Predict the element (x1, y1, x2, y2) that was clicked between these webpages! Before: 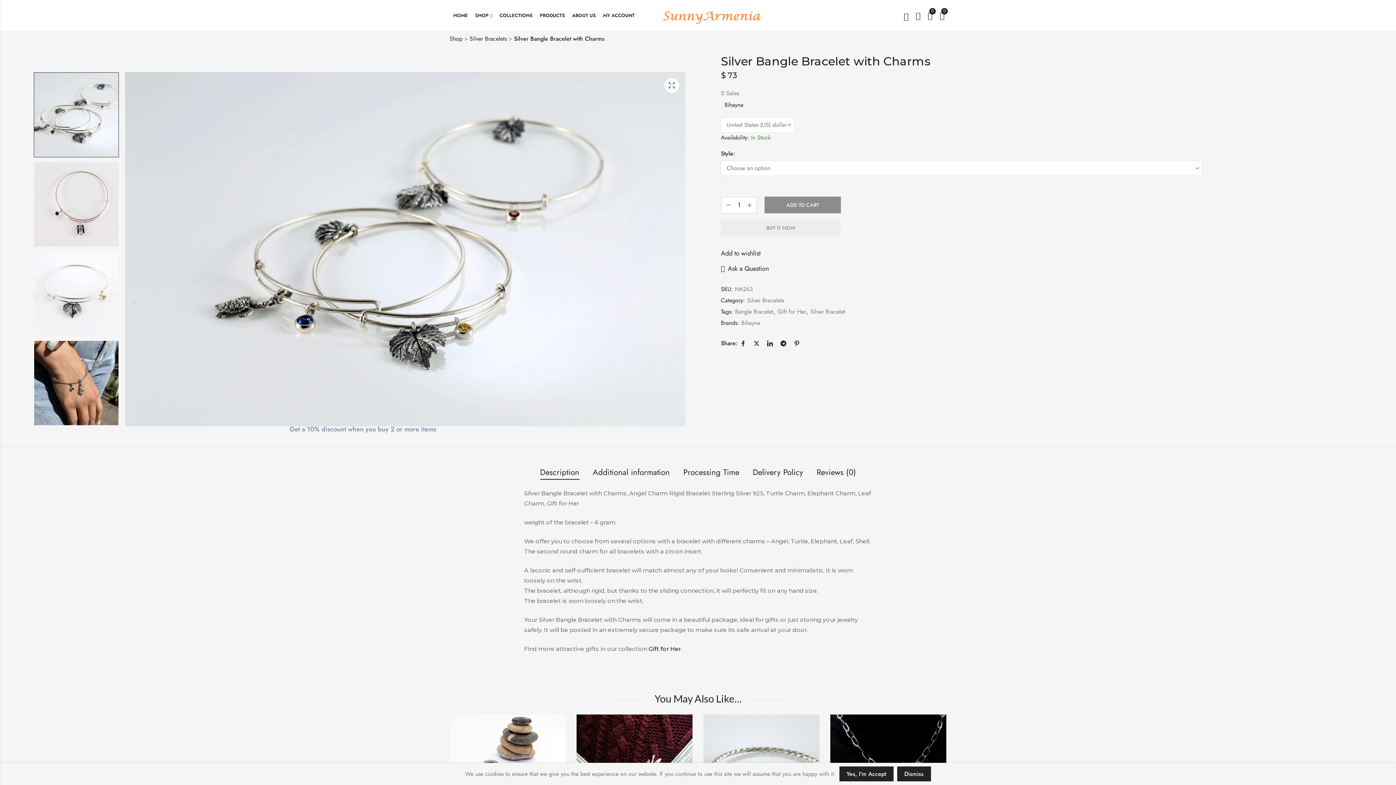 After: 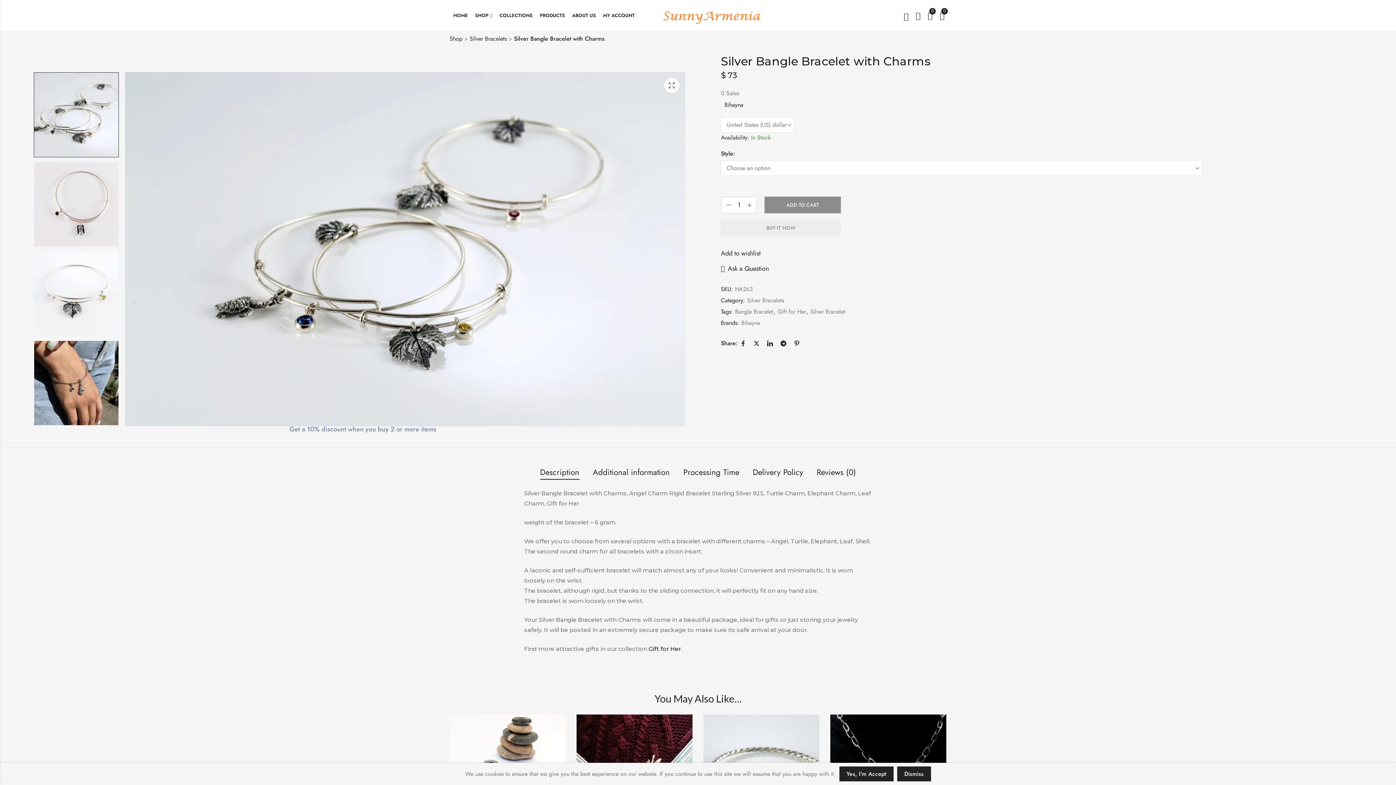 Action: bbox: (764, 196, 841, 213) label: ADD TO CART